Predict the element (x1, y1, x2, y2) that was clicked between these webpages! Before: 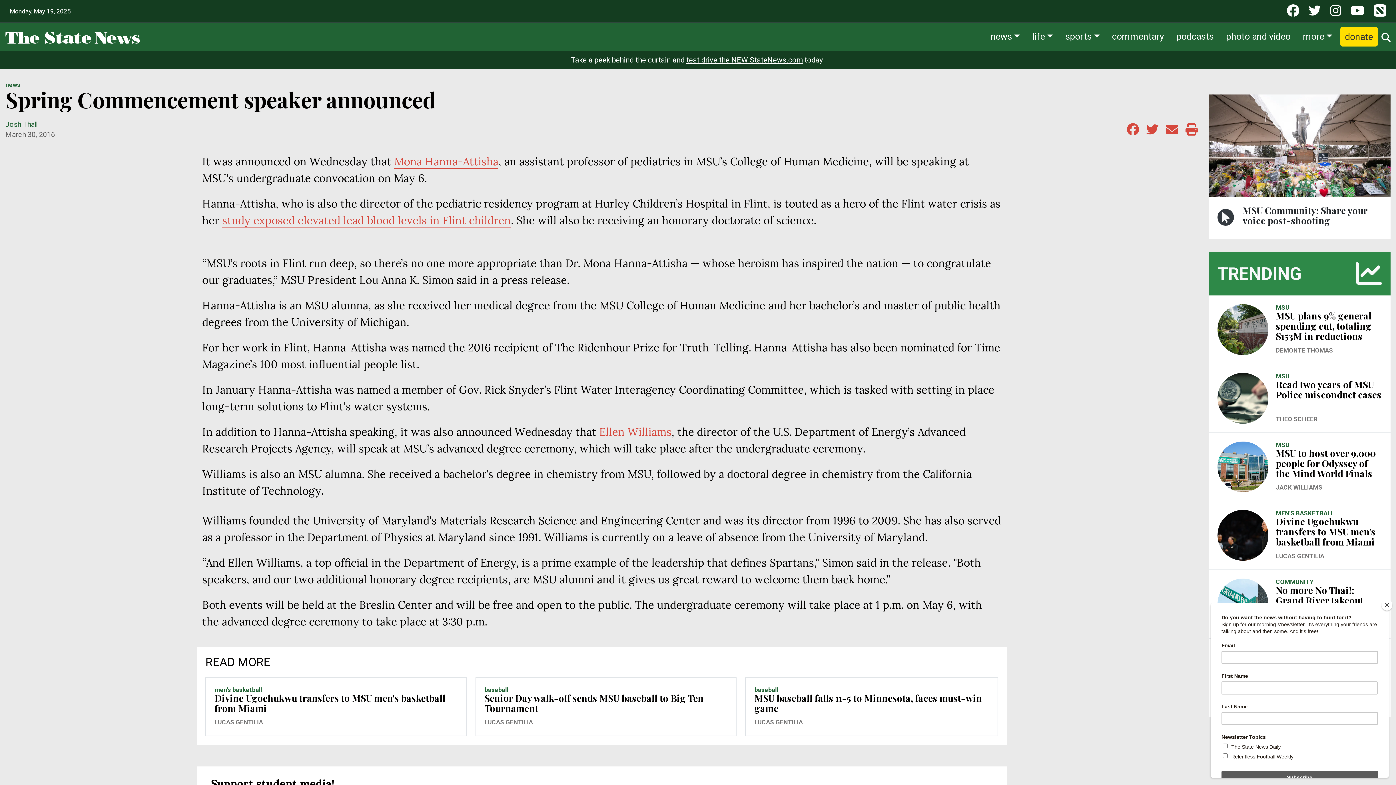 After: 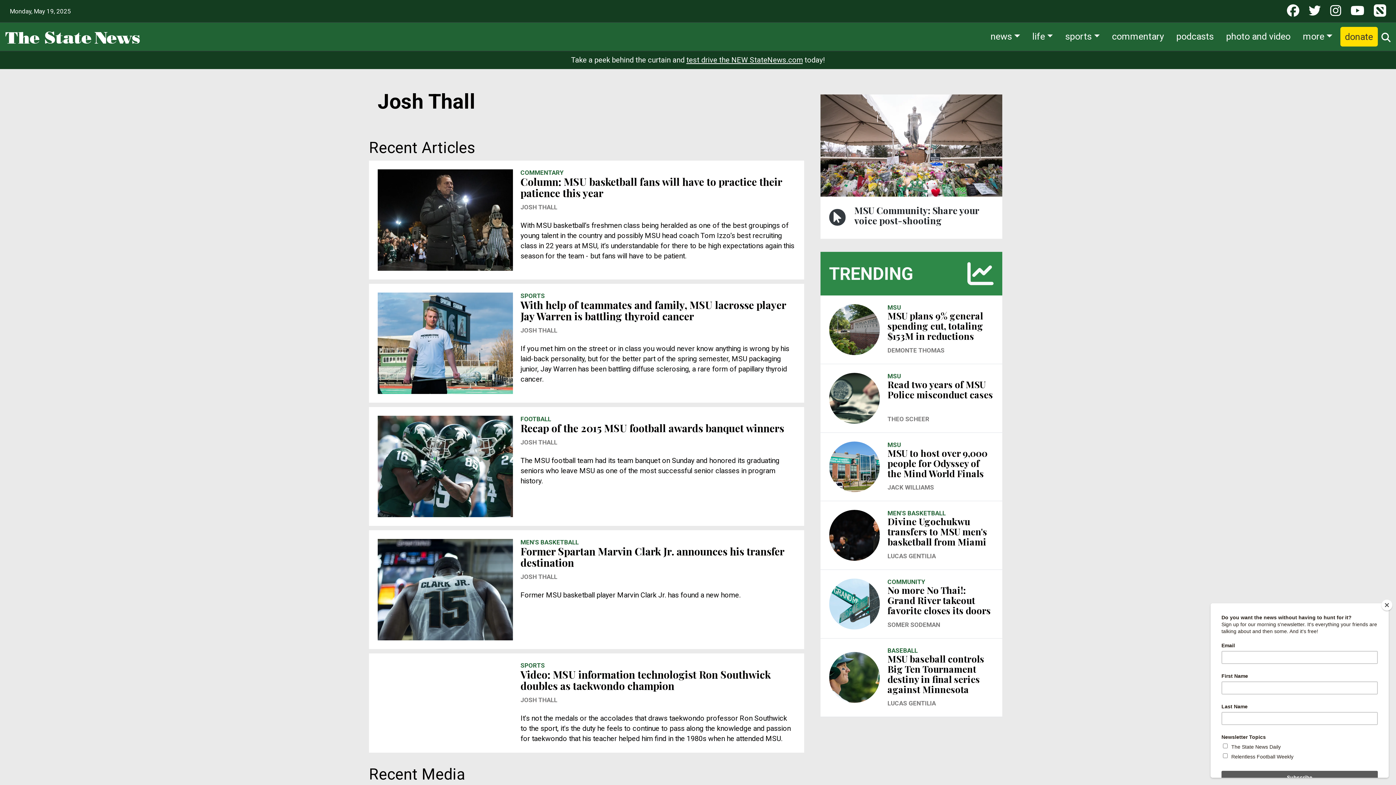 Action: bbox: (5, 119, 37, 129) label: Josh Thall